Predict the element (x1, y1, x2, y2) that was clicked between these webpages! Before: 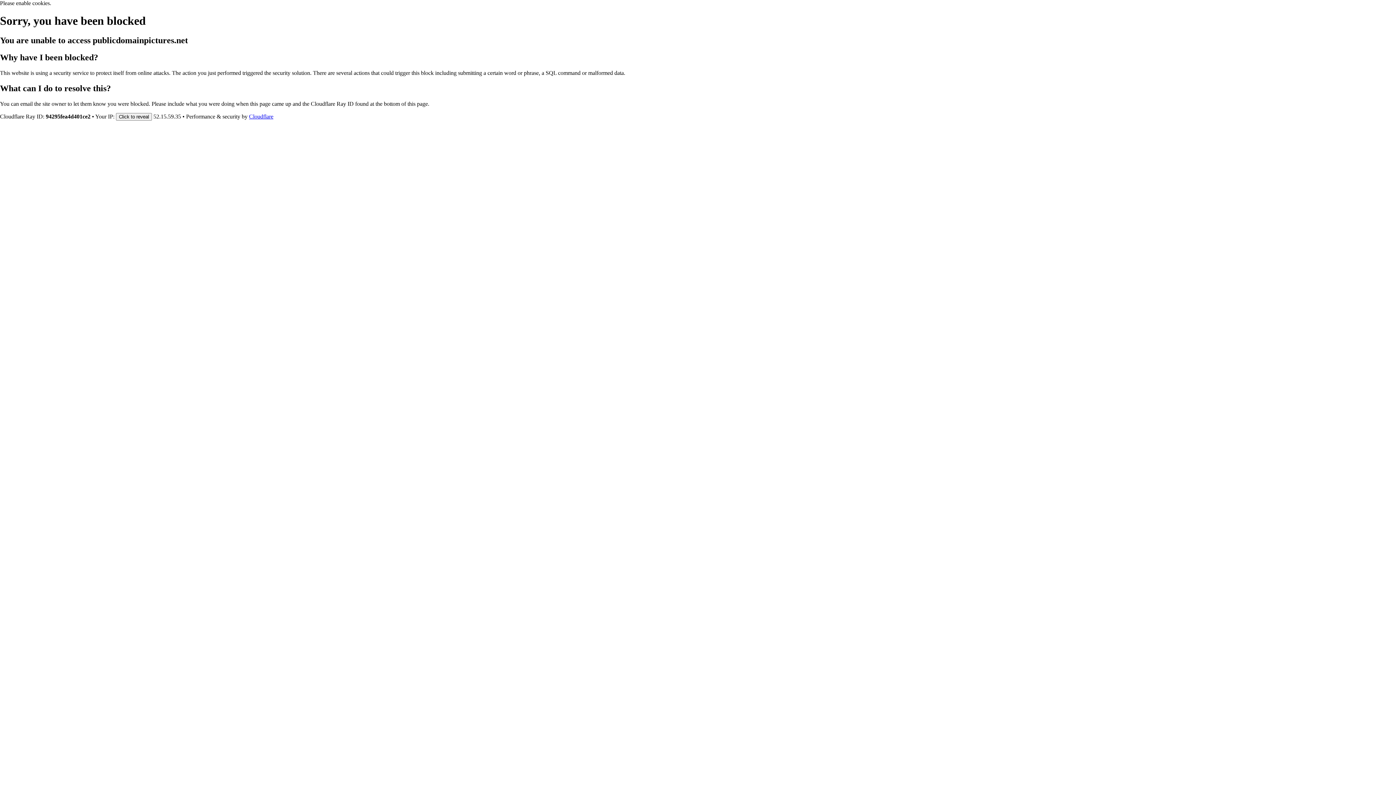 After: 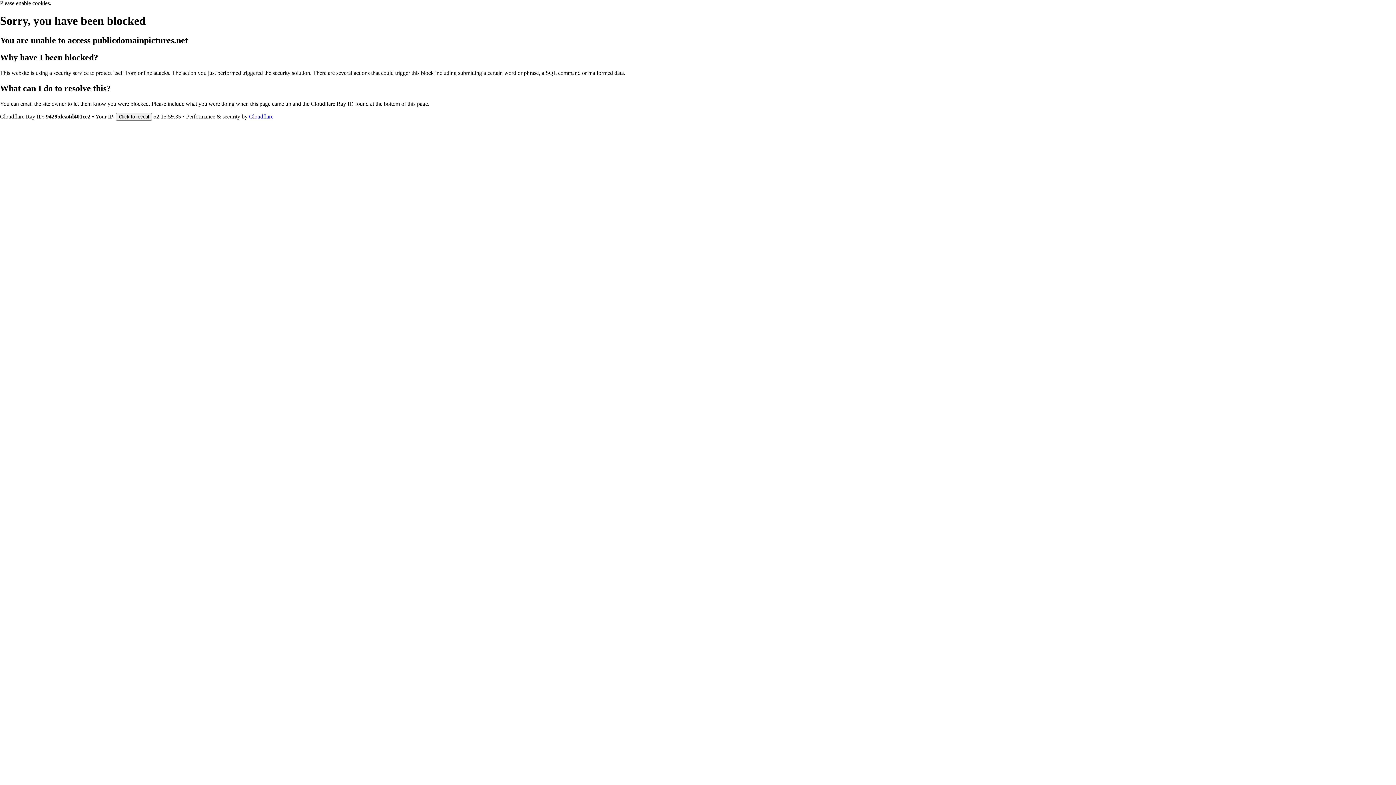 Action: label: Cloudflare bbox: (249, 113, 273, 119)